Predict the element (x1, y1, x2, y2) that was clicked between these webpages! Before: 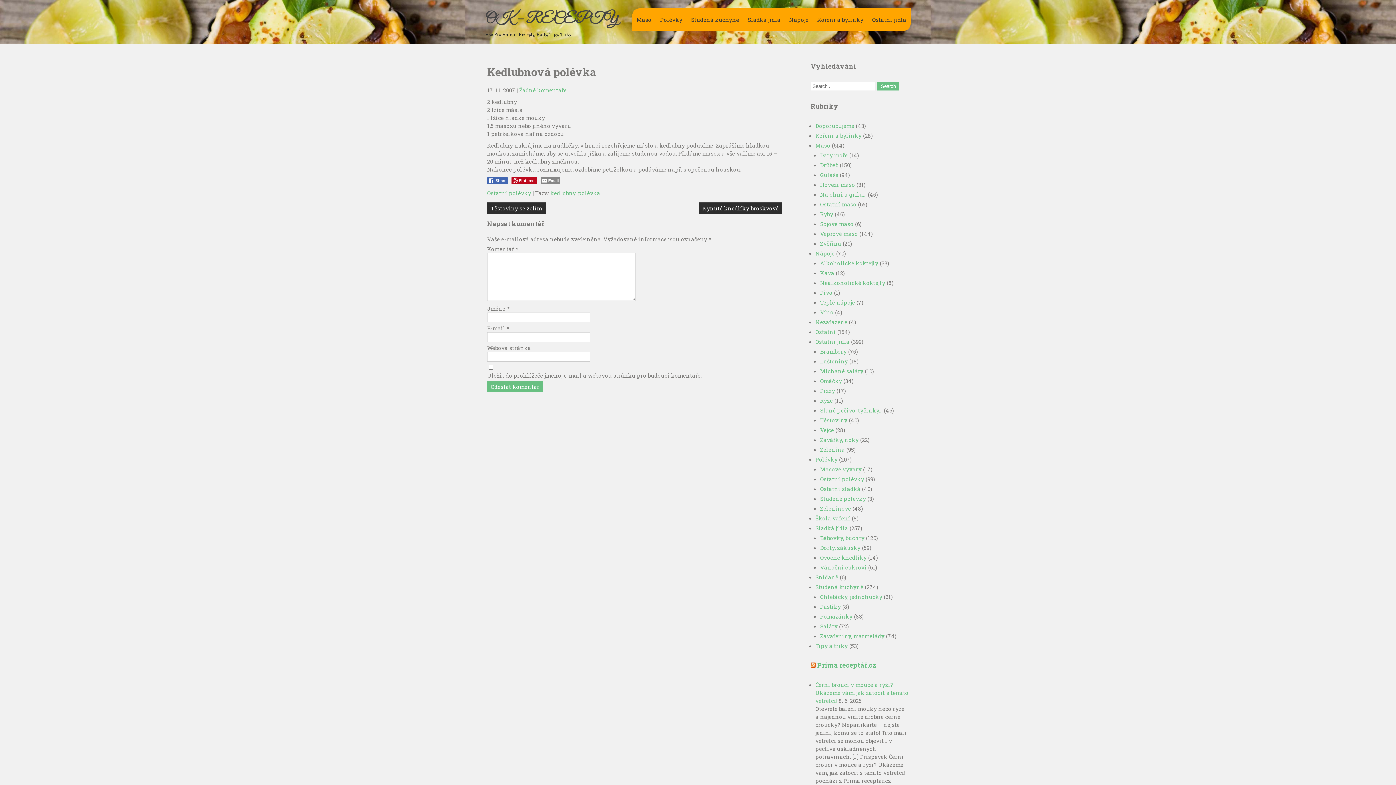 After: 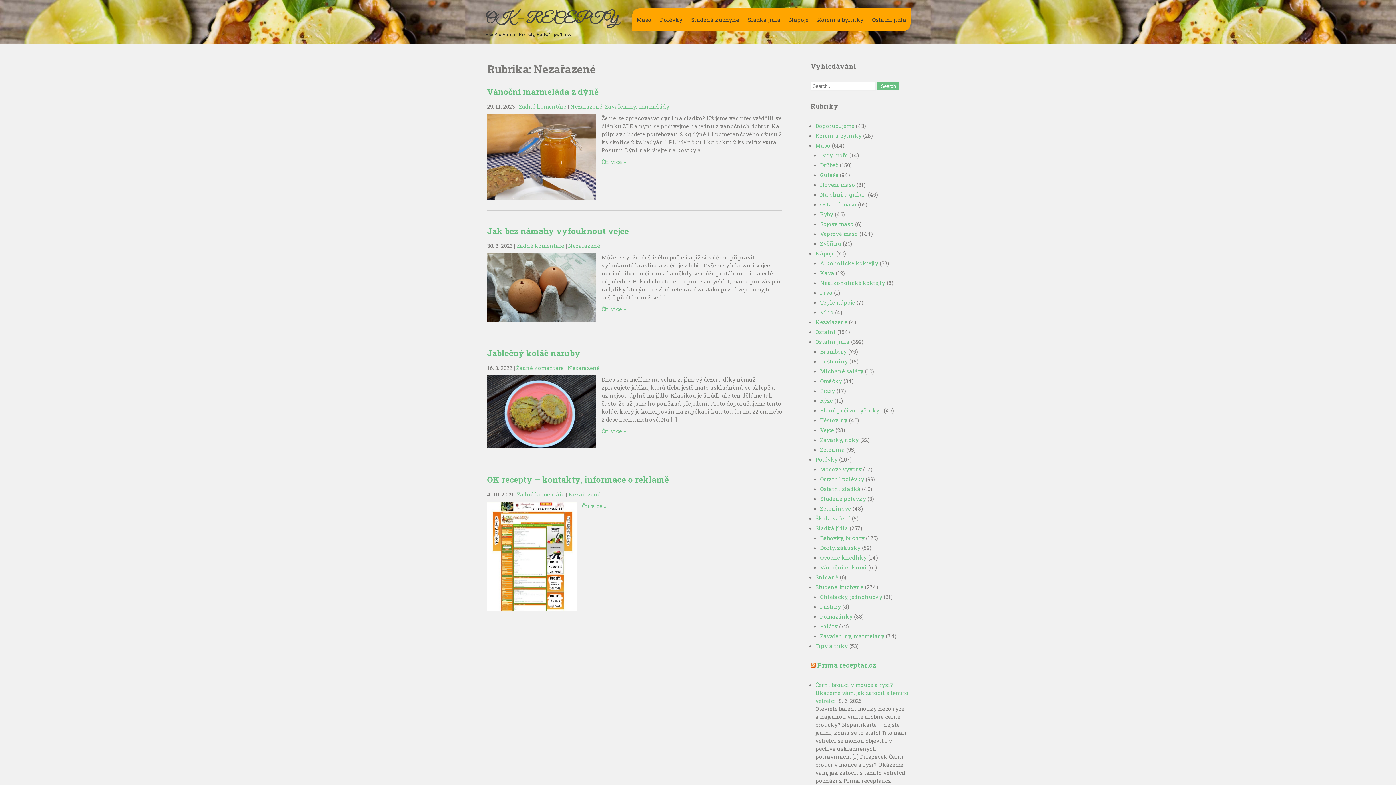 Action: bbox: (815, 318, 847, 325) label: Nezařazené